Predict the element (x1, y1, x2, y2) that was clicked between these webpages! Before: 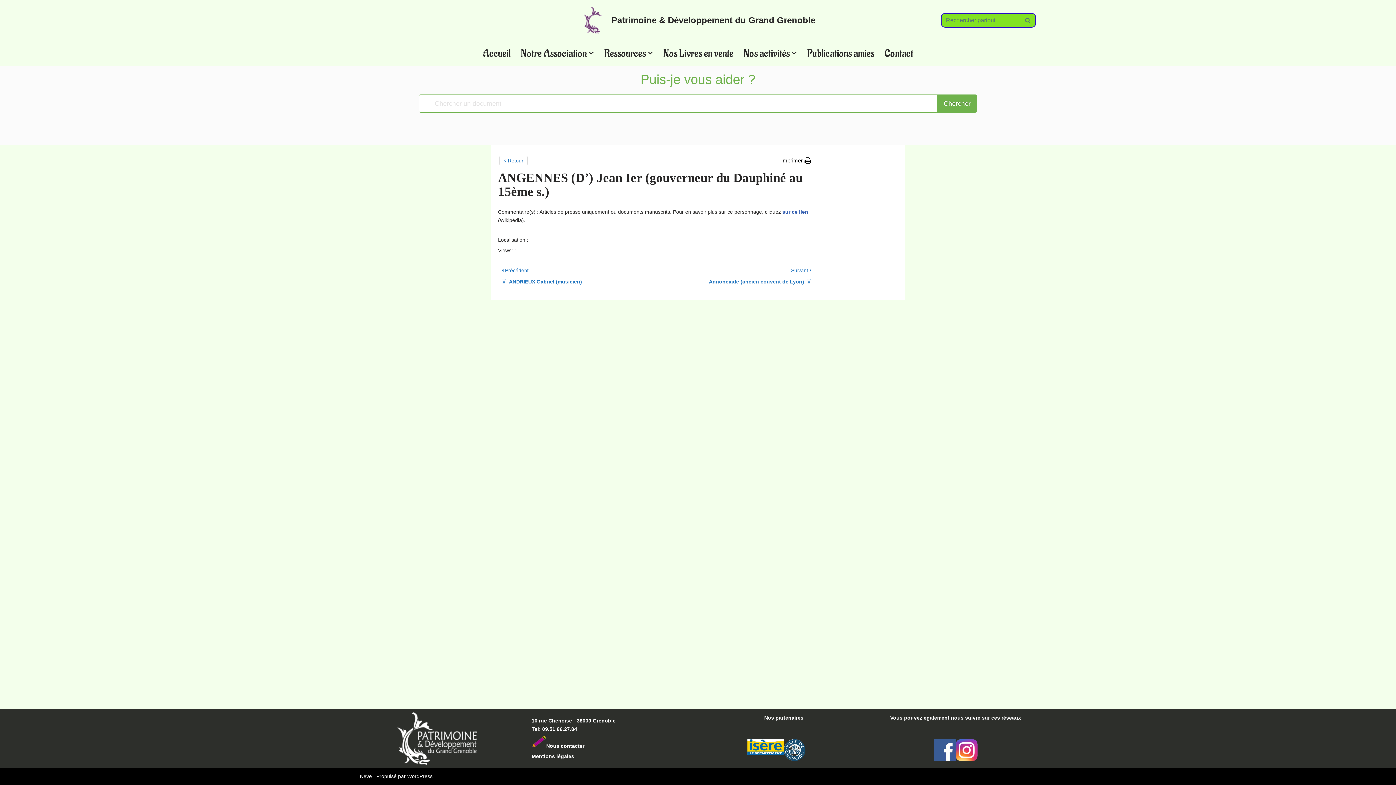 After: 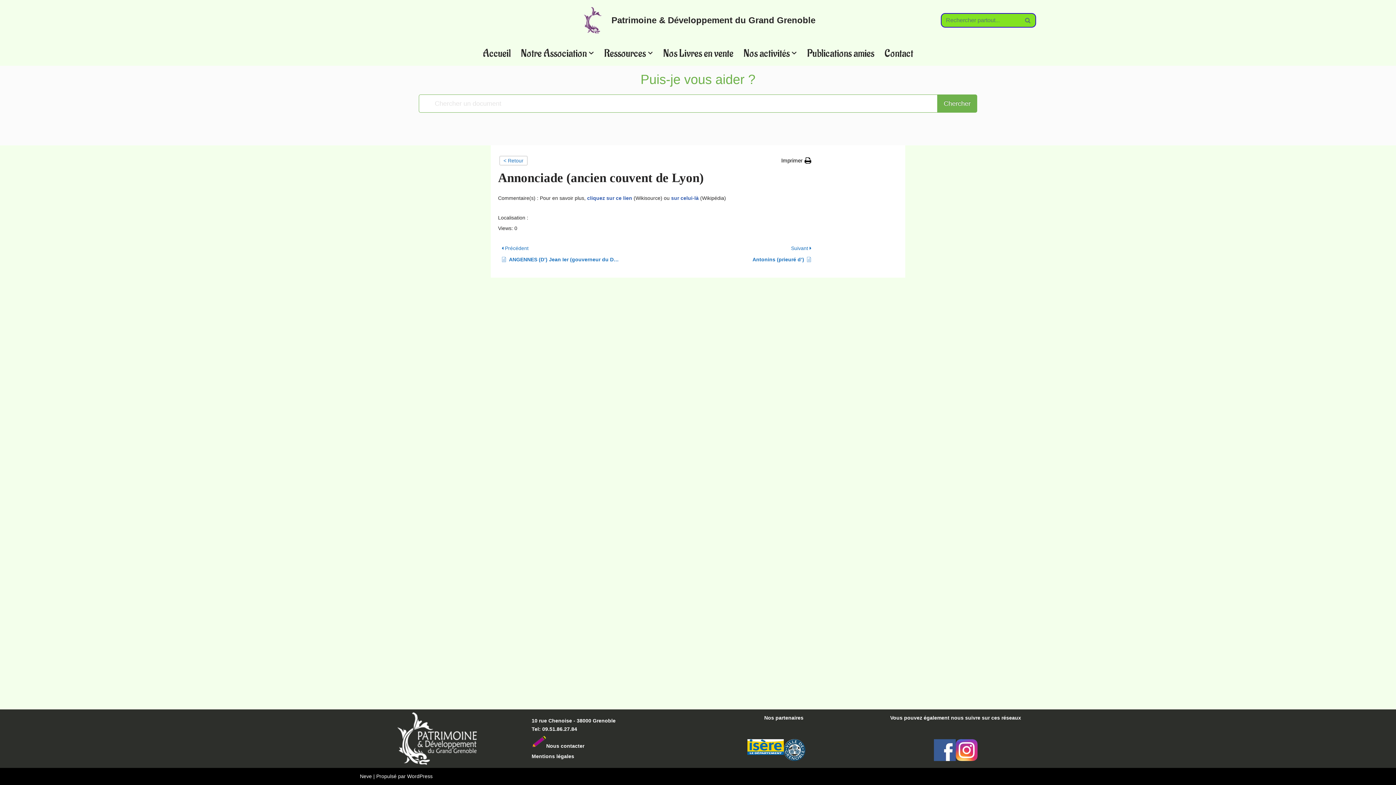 Action: bbox: (688, 264, 815, 292) label: Suivant 
Annonciade (ancien couvent de Lyon)